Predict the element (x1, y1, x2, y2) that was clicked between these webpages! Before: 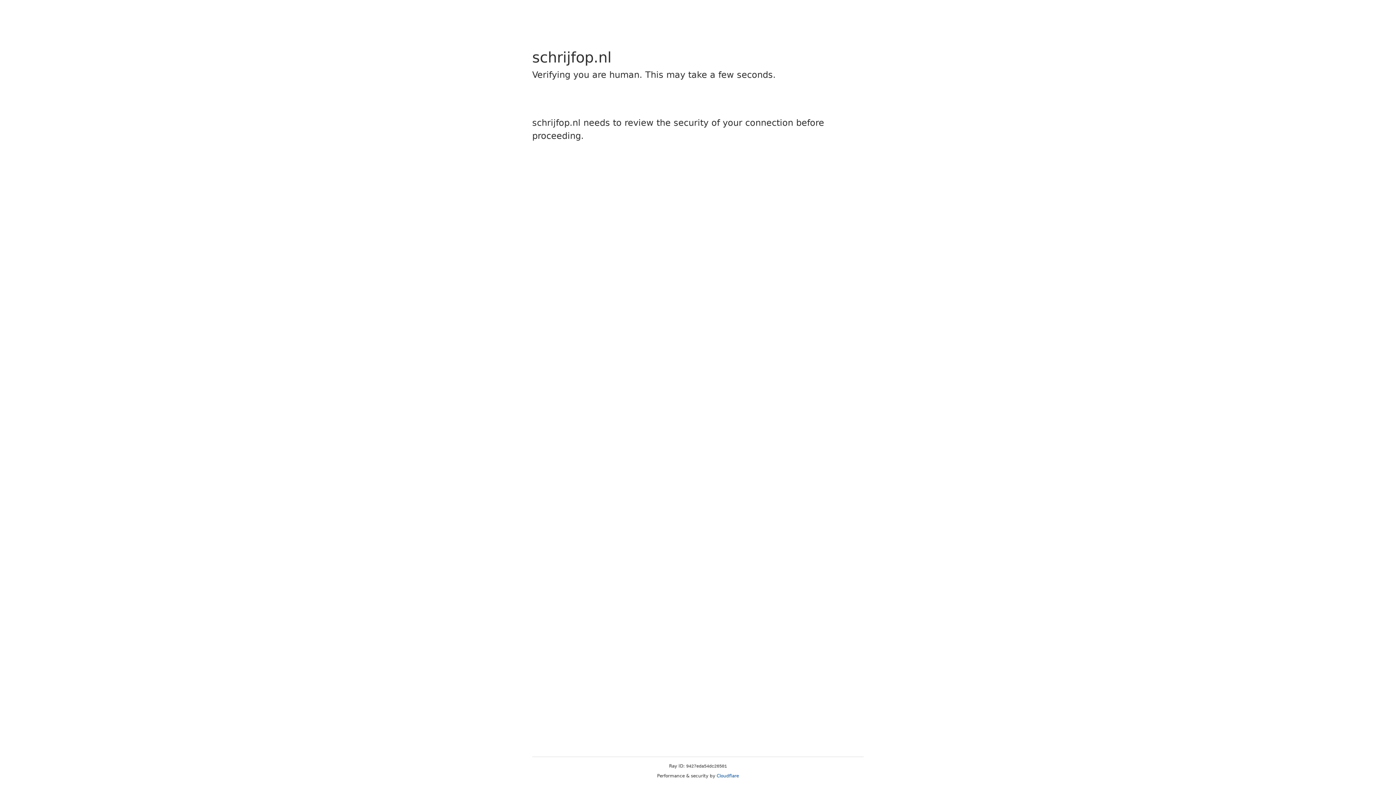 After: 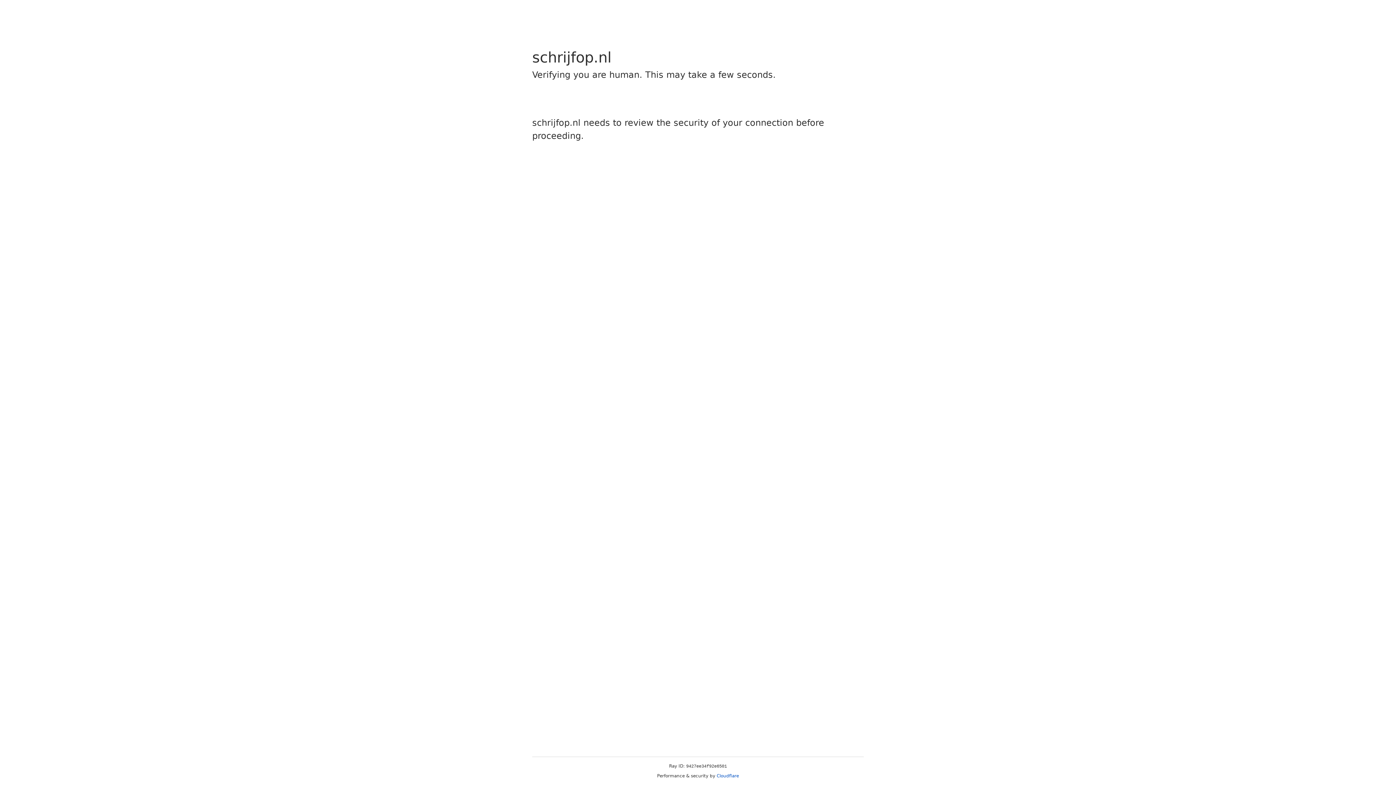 Action: bbox: (716, 773, 739, 778) label: Cloudflare